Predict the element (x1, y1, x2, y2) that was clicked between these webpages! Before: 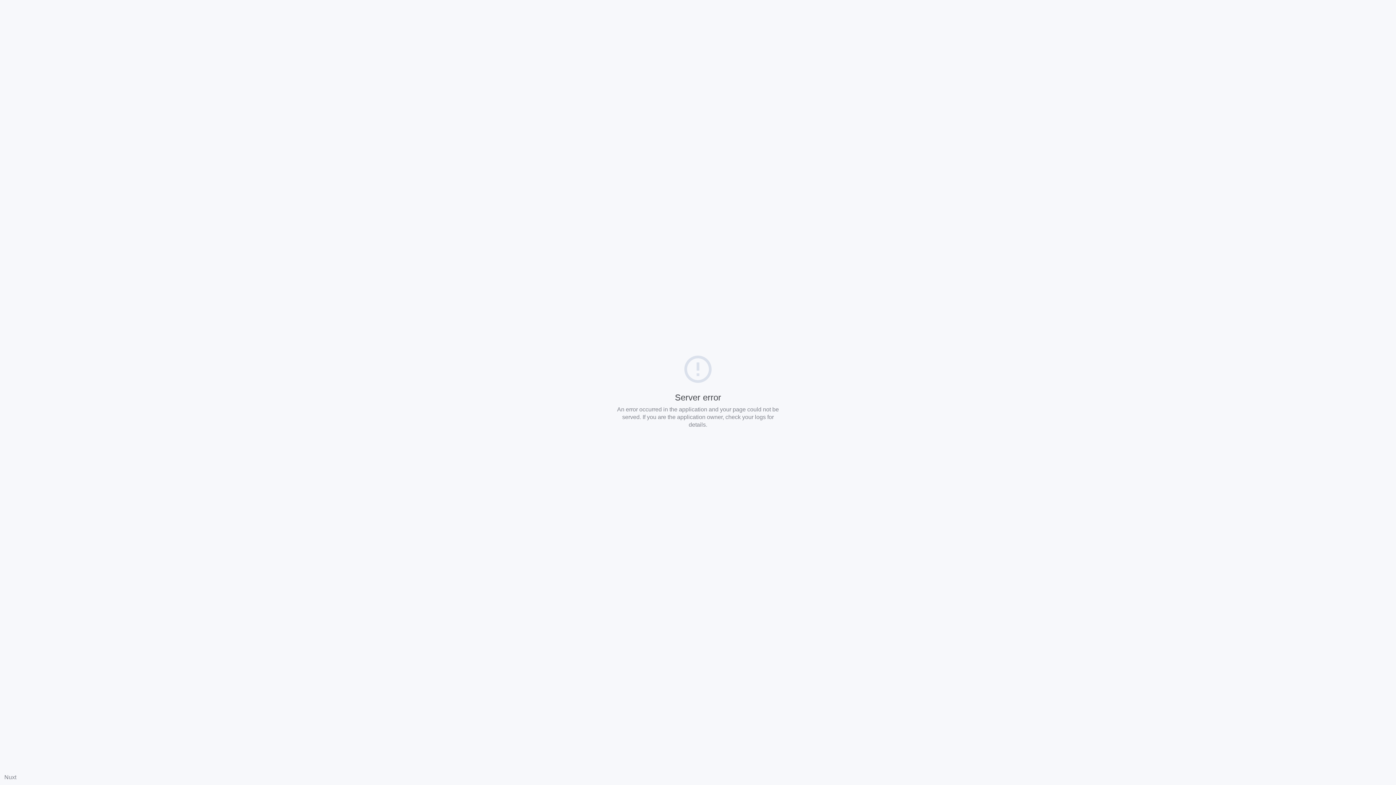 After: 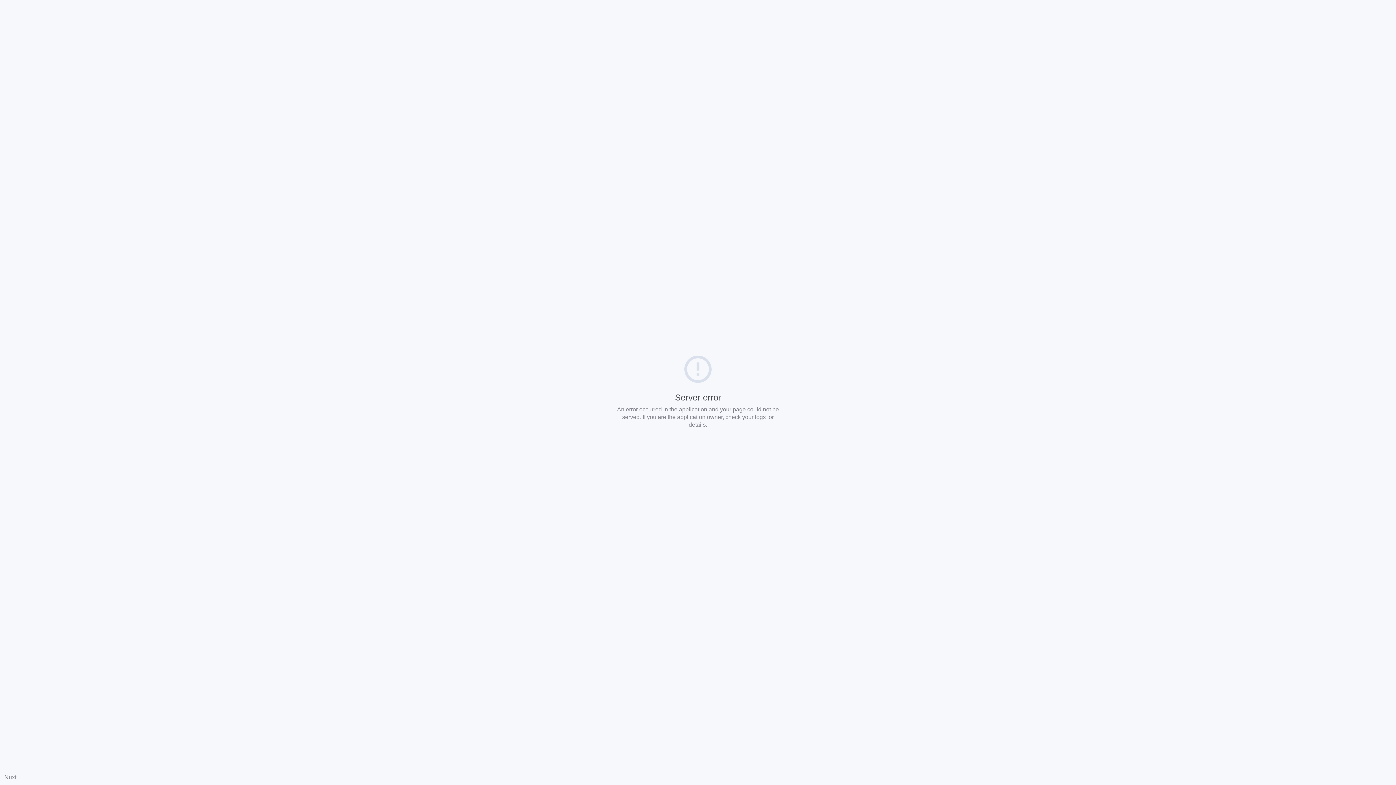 Action: label: Nuxt bbox: (4, 774, 16, 780)